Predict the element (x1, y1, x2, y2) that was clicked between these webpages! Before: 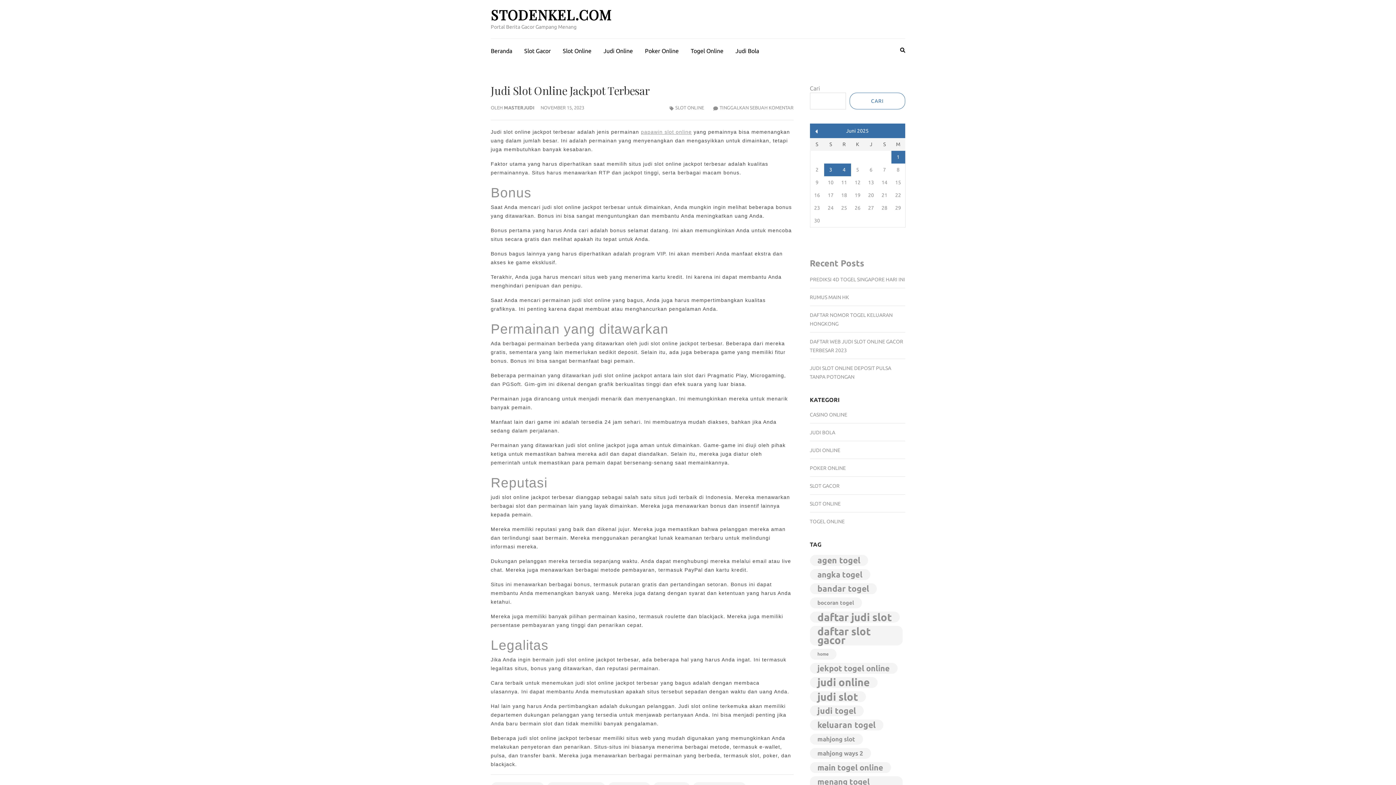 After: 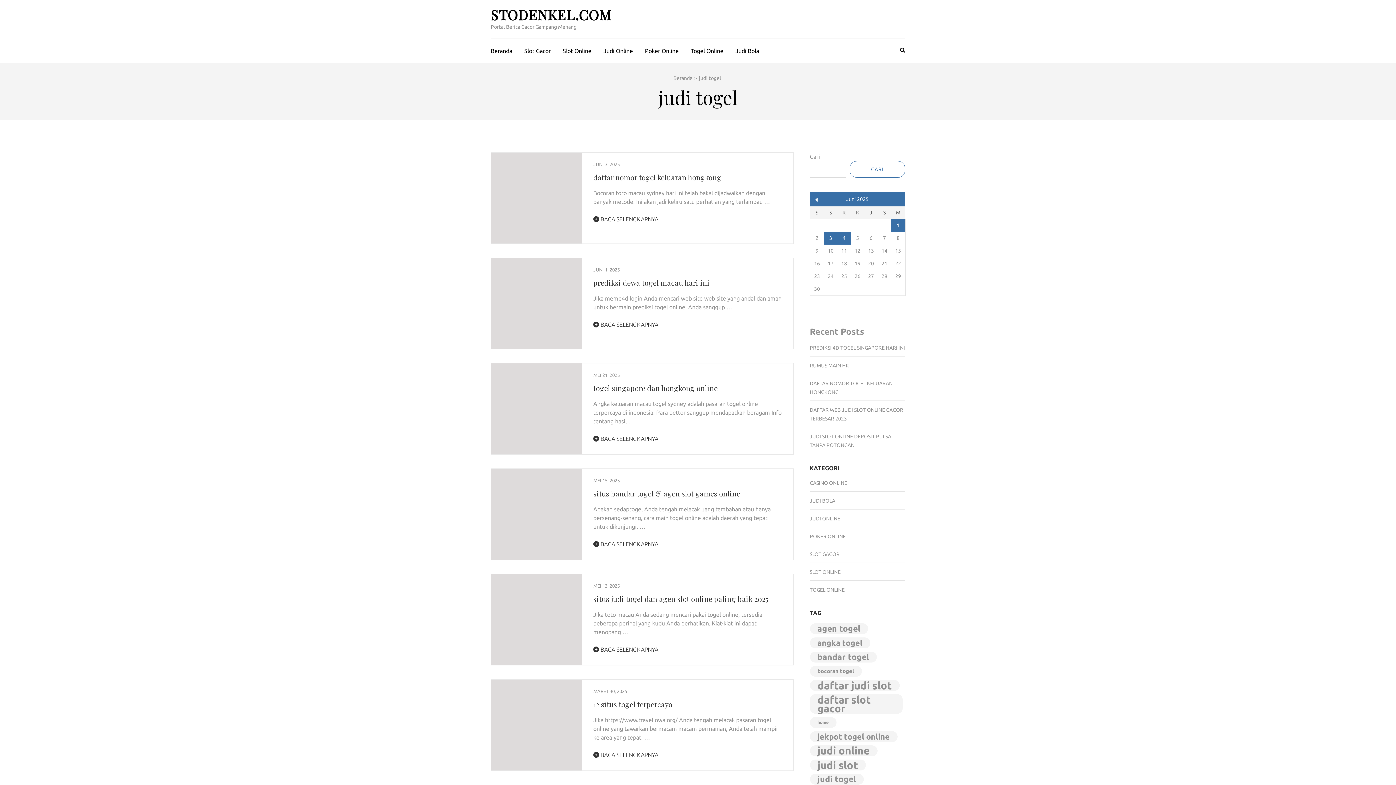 Action: bbox: (810, 705, 863, 716) label: judi togel (110 item)